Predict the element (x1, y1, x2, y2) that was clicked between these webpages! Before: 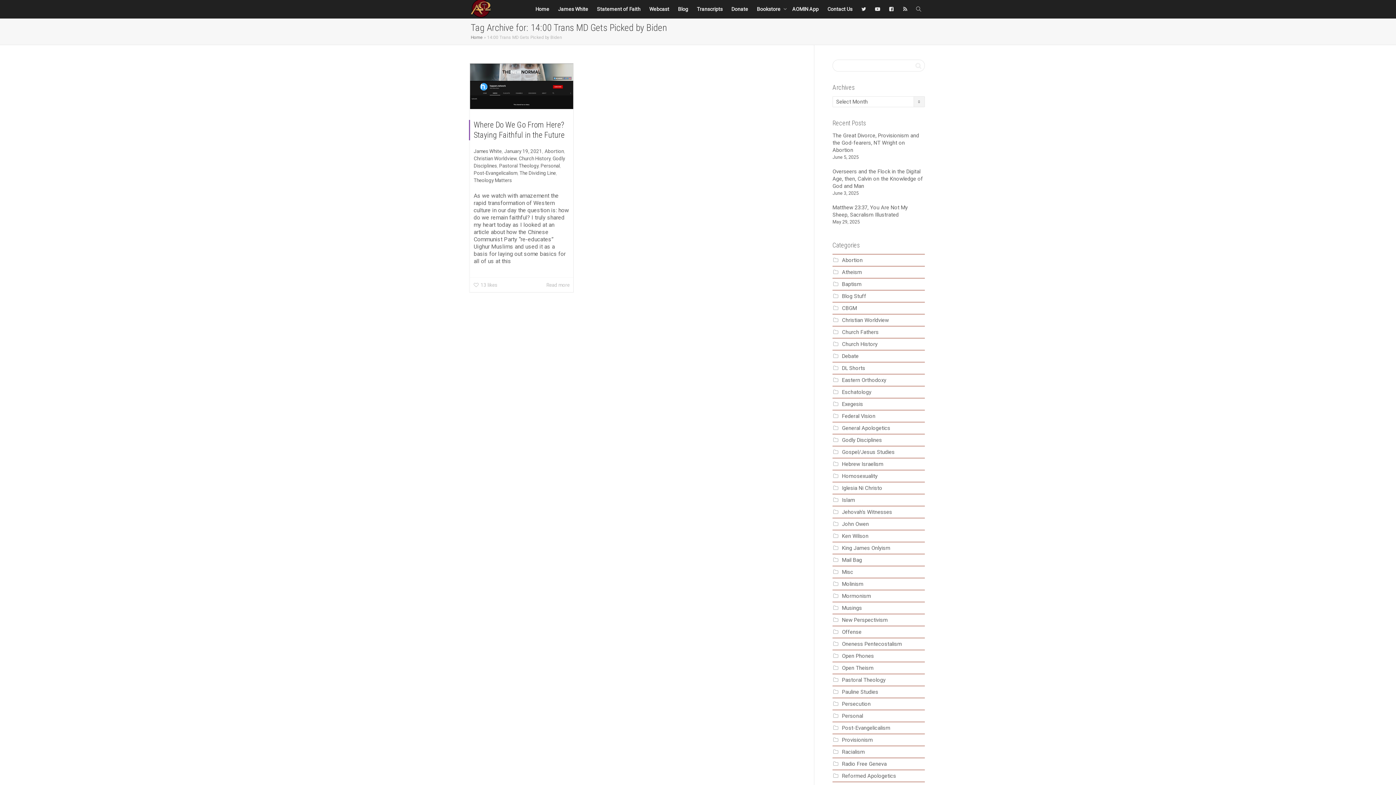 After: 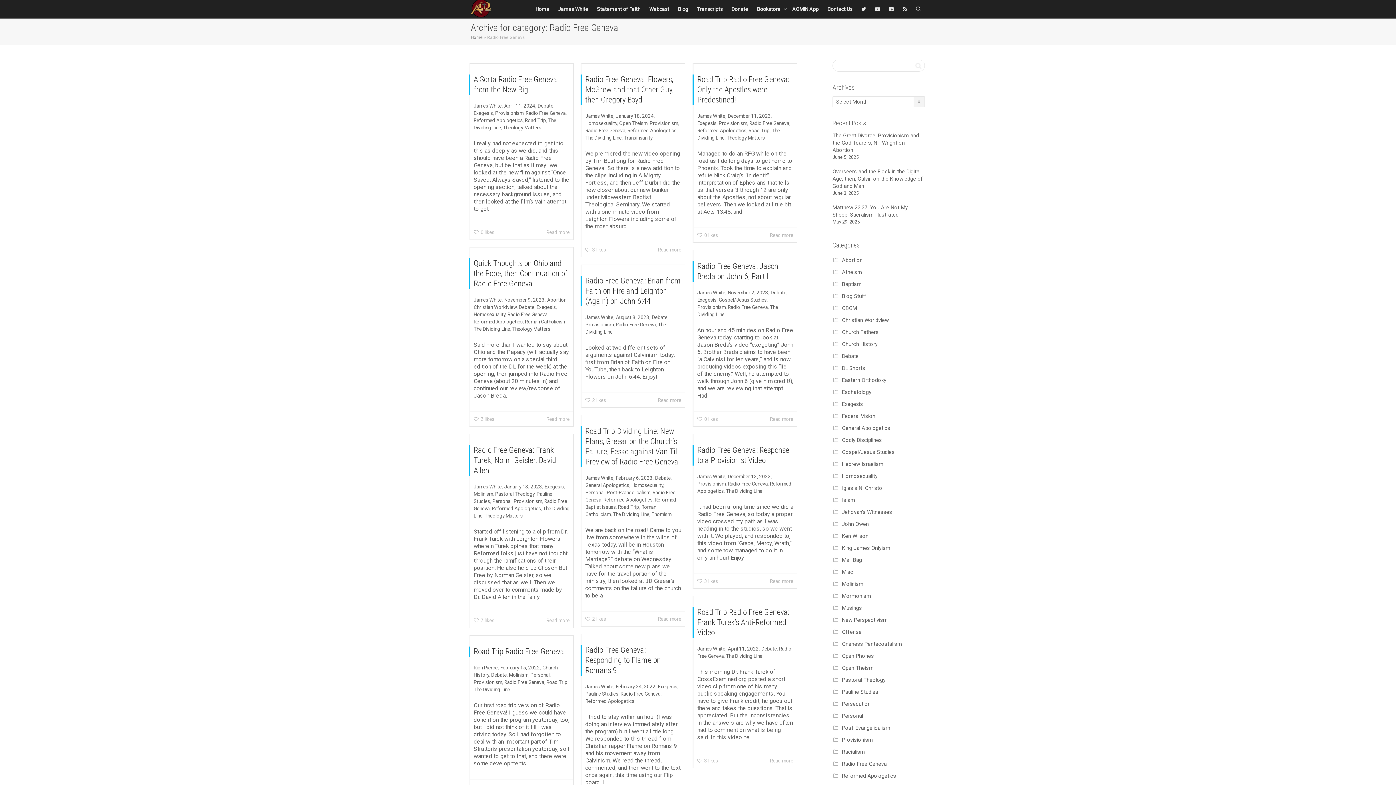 Action: label: Radio Free Geneva bbox: (842, 761, 886, 767)